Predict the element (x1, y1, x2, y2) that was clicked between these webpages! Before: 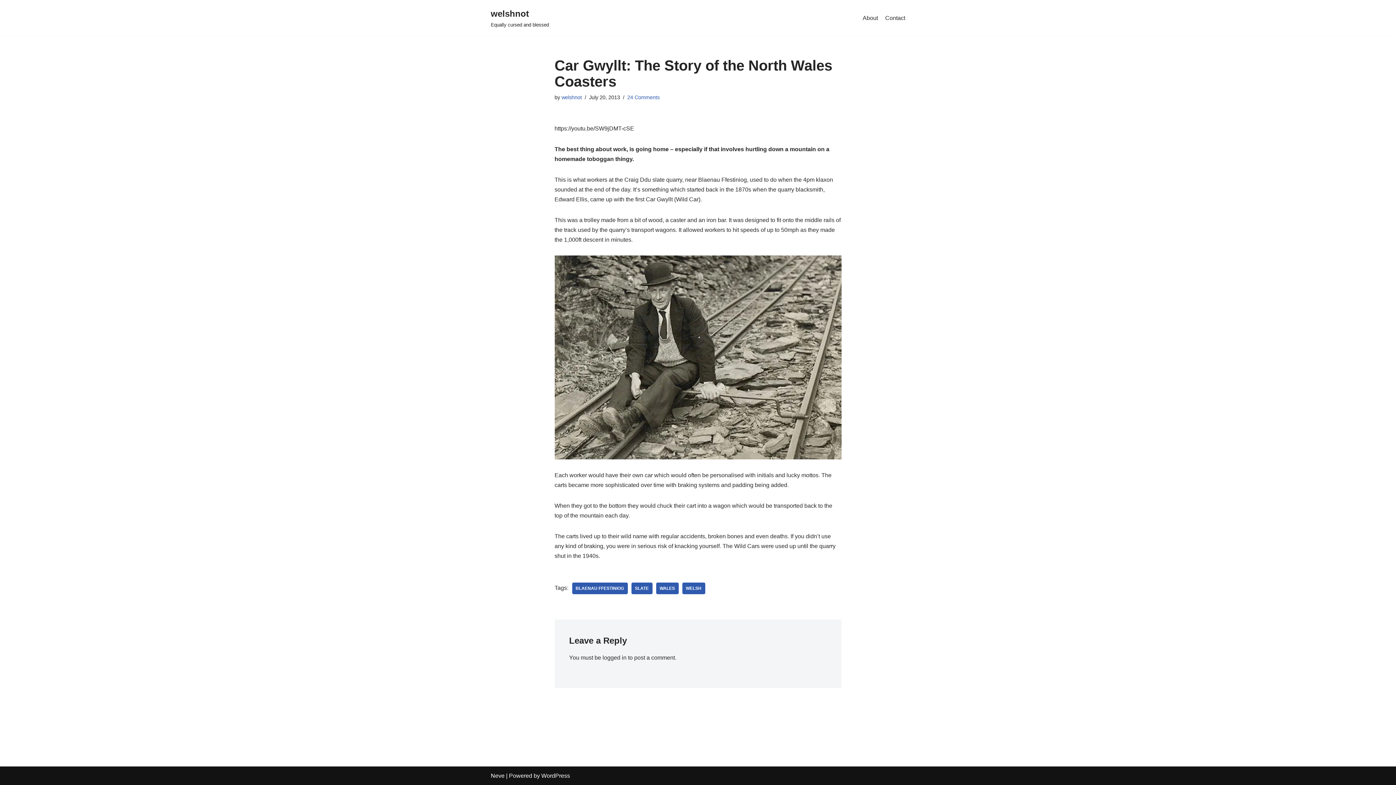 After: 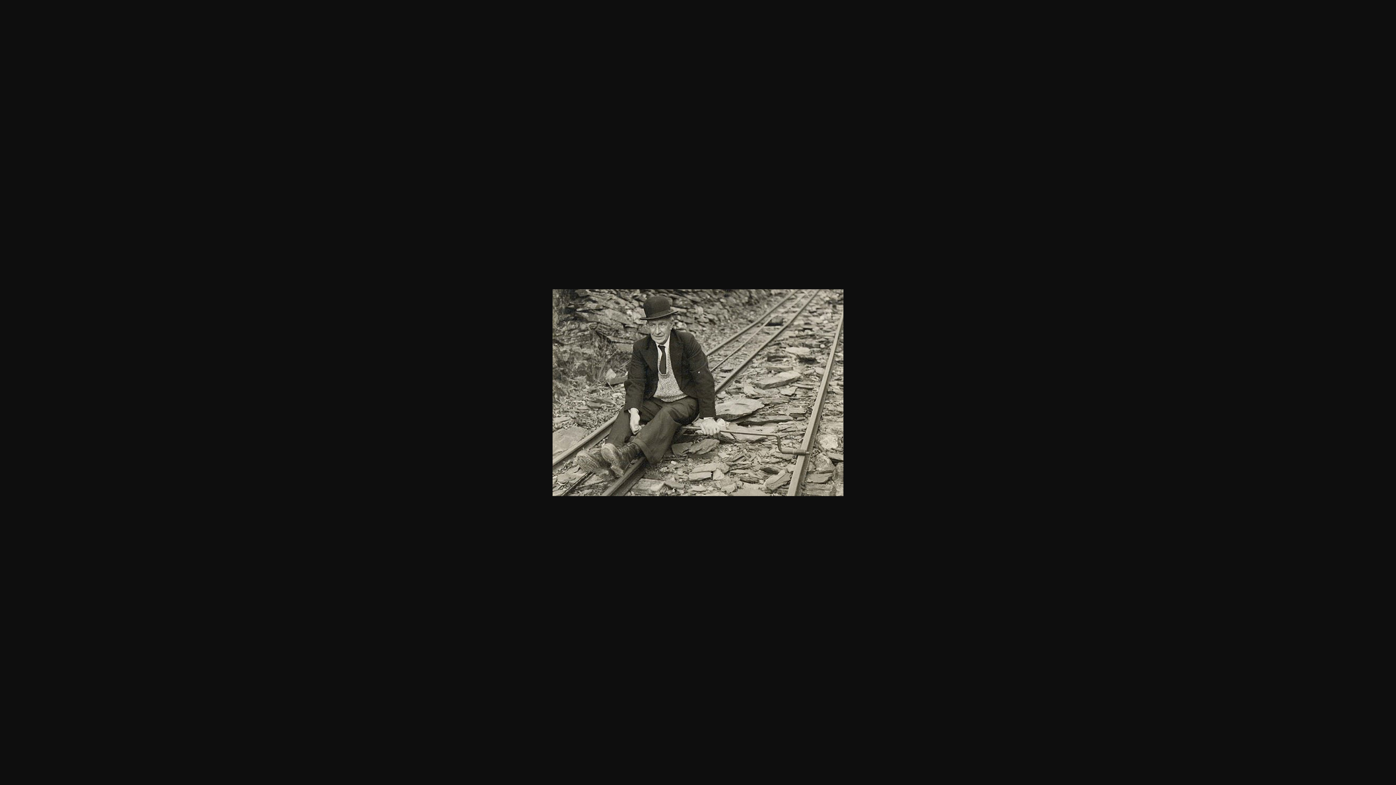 Action: bbox: (554, 255, 841, 459)